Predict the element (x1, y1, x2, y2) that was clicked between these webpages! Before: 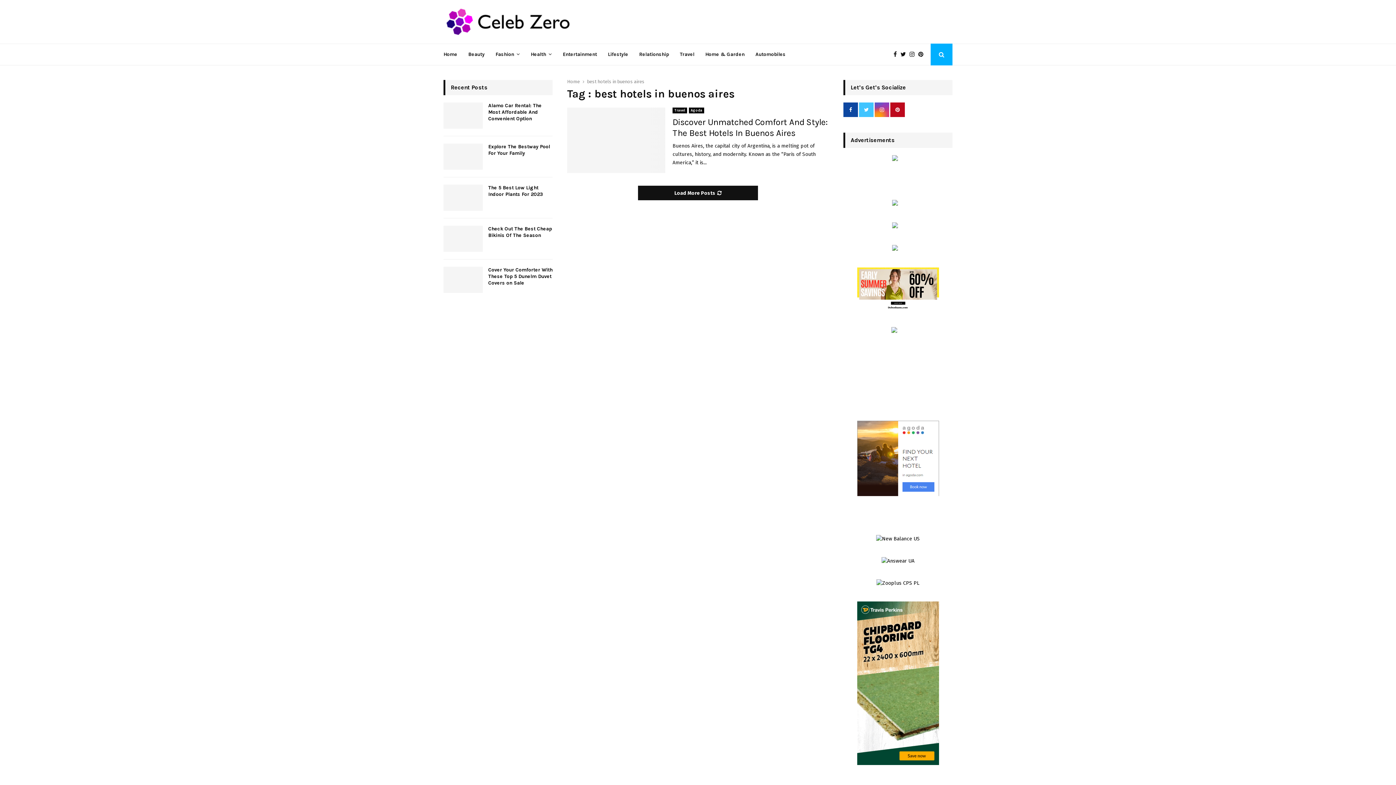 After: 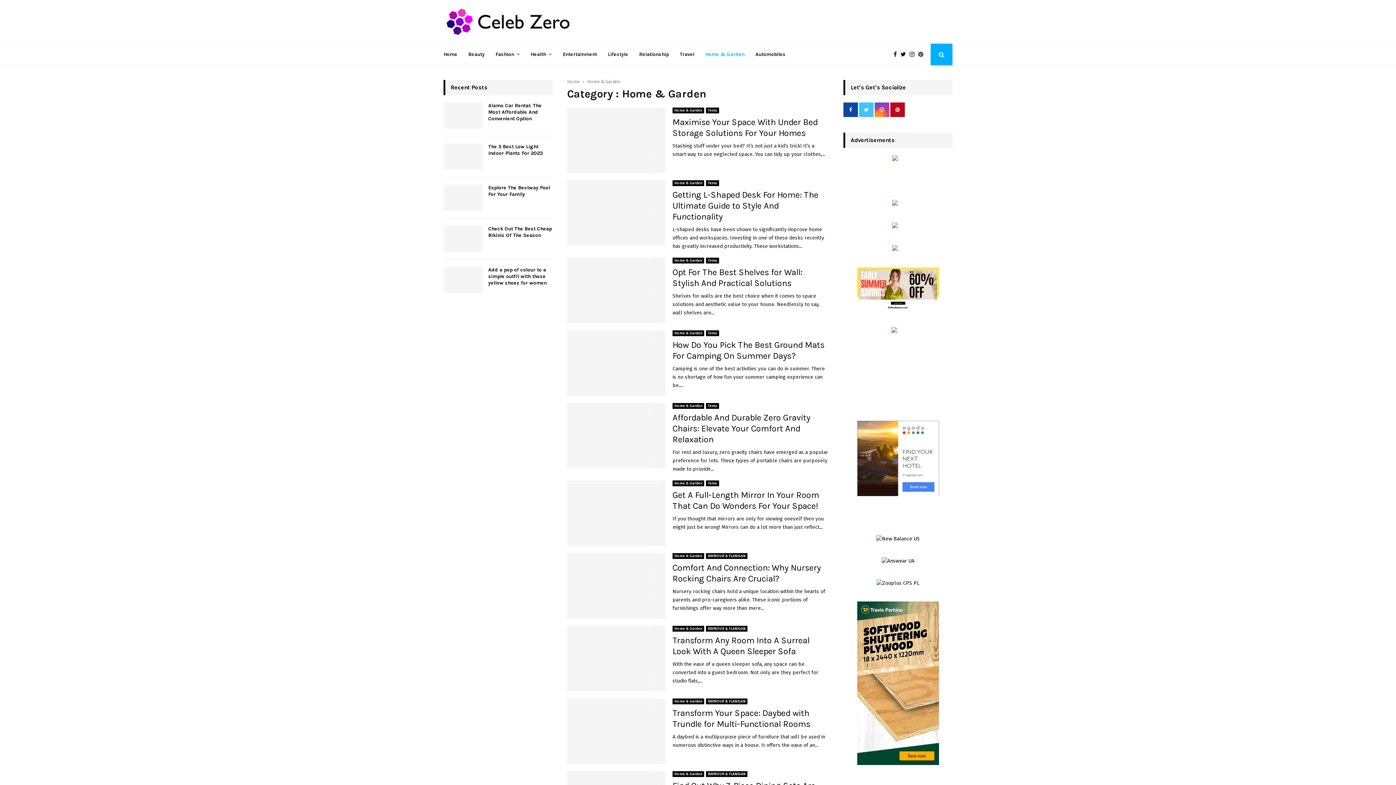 Action: bbox: (705, 43, 744, 65) label: Home & Garden